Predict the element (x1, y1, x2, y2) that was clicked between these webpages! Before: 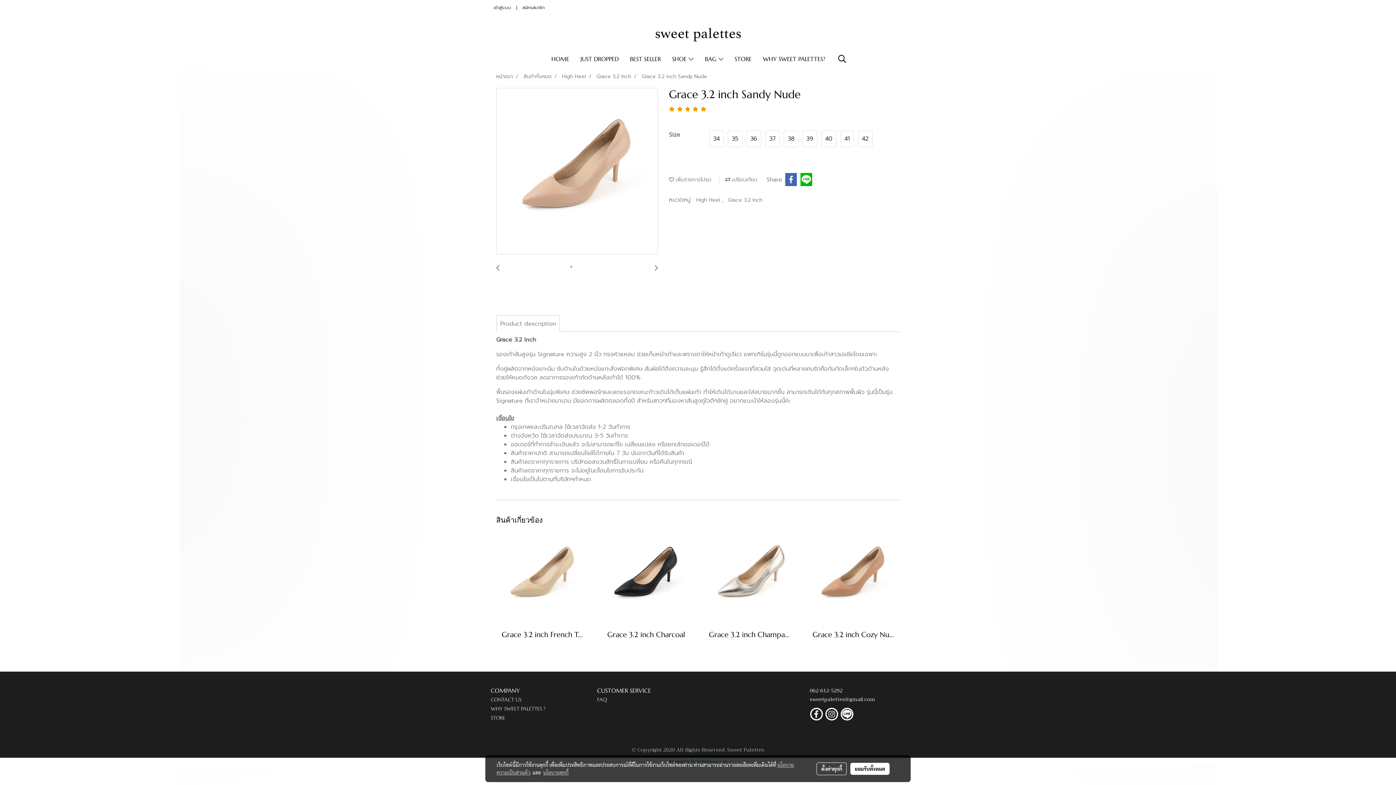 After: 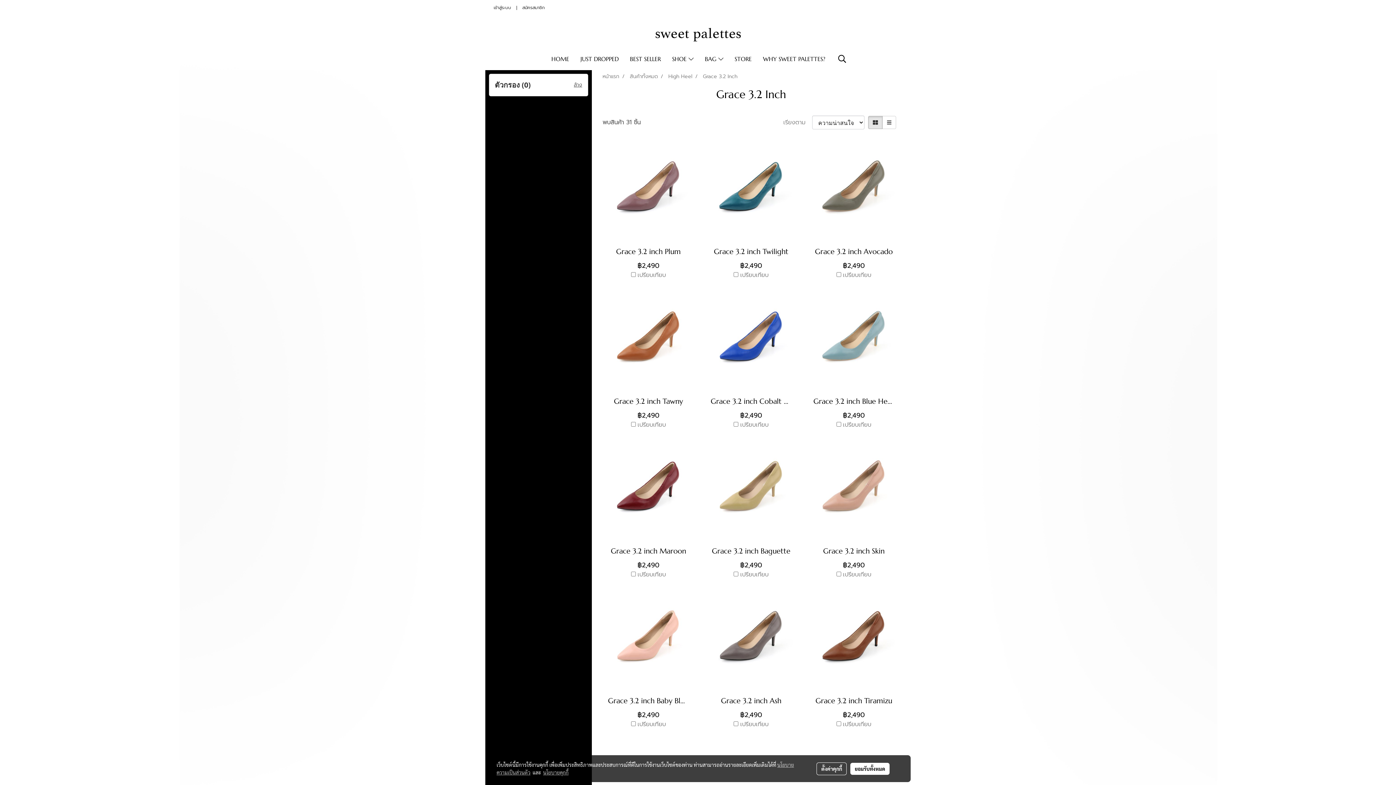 Action: bbox: (728, 196, 762, 204) label: Grace 3.2 Inch